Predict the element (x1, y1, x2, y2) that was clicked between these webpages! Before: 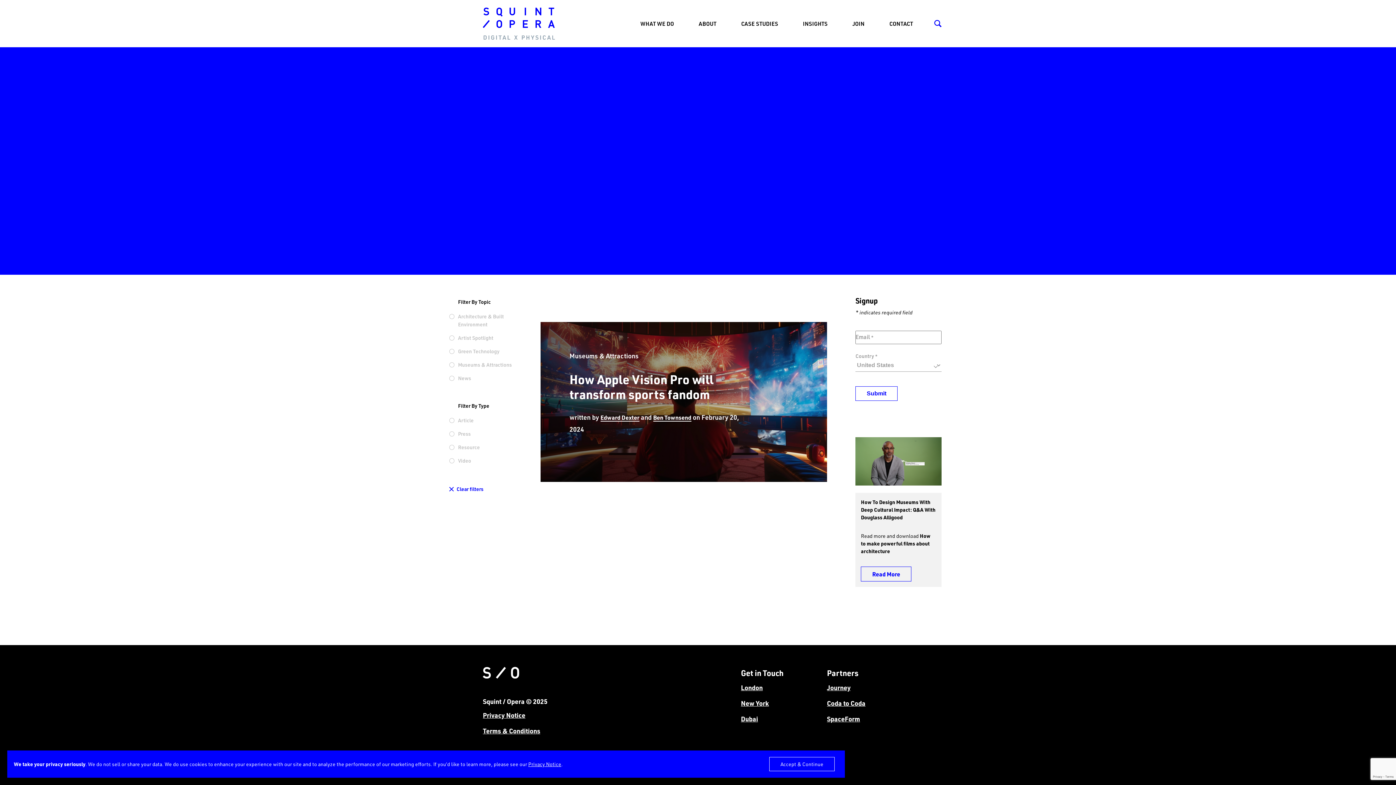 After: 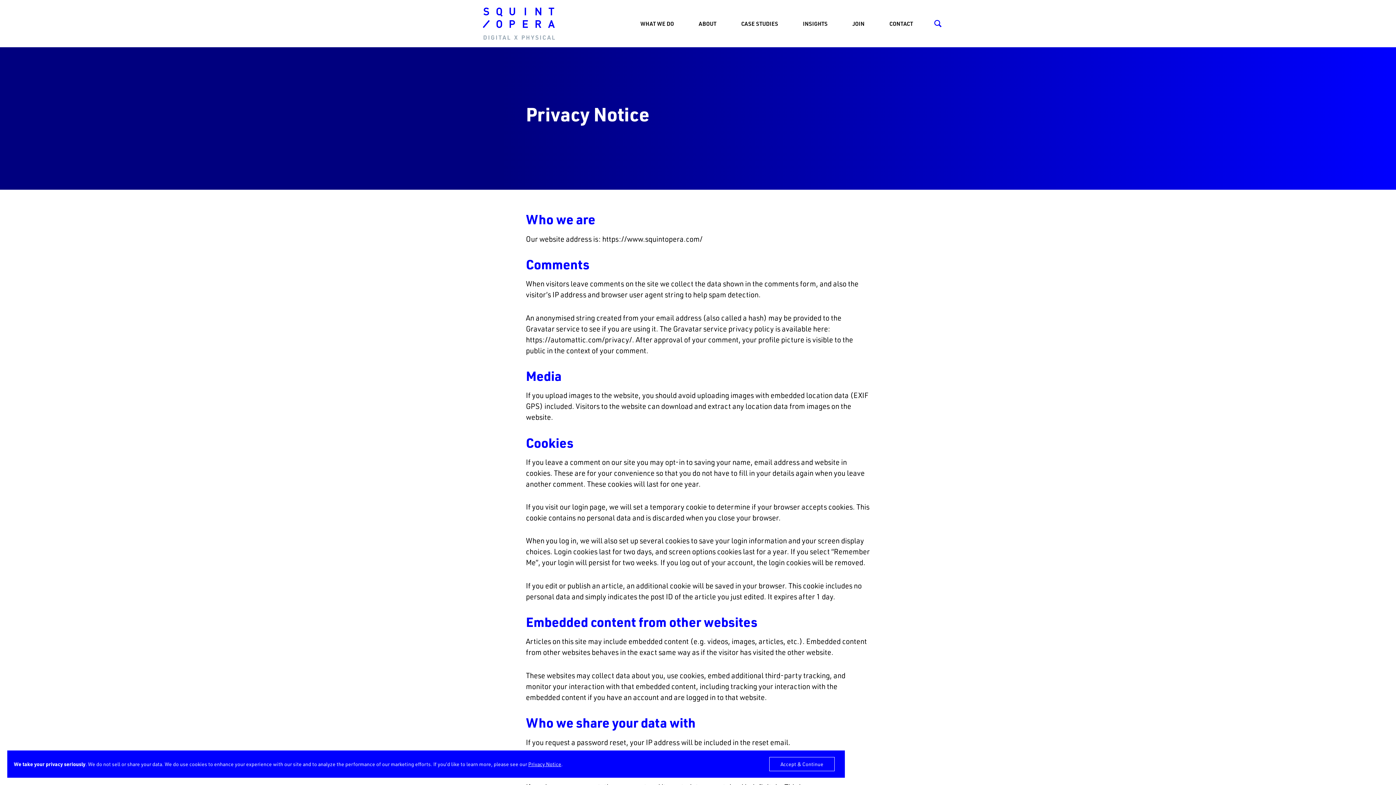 Action: bbox: (483, 710, 698, 720) label: Privacy Notice